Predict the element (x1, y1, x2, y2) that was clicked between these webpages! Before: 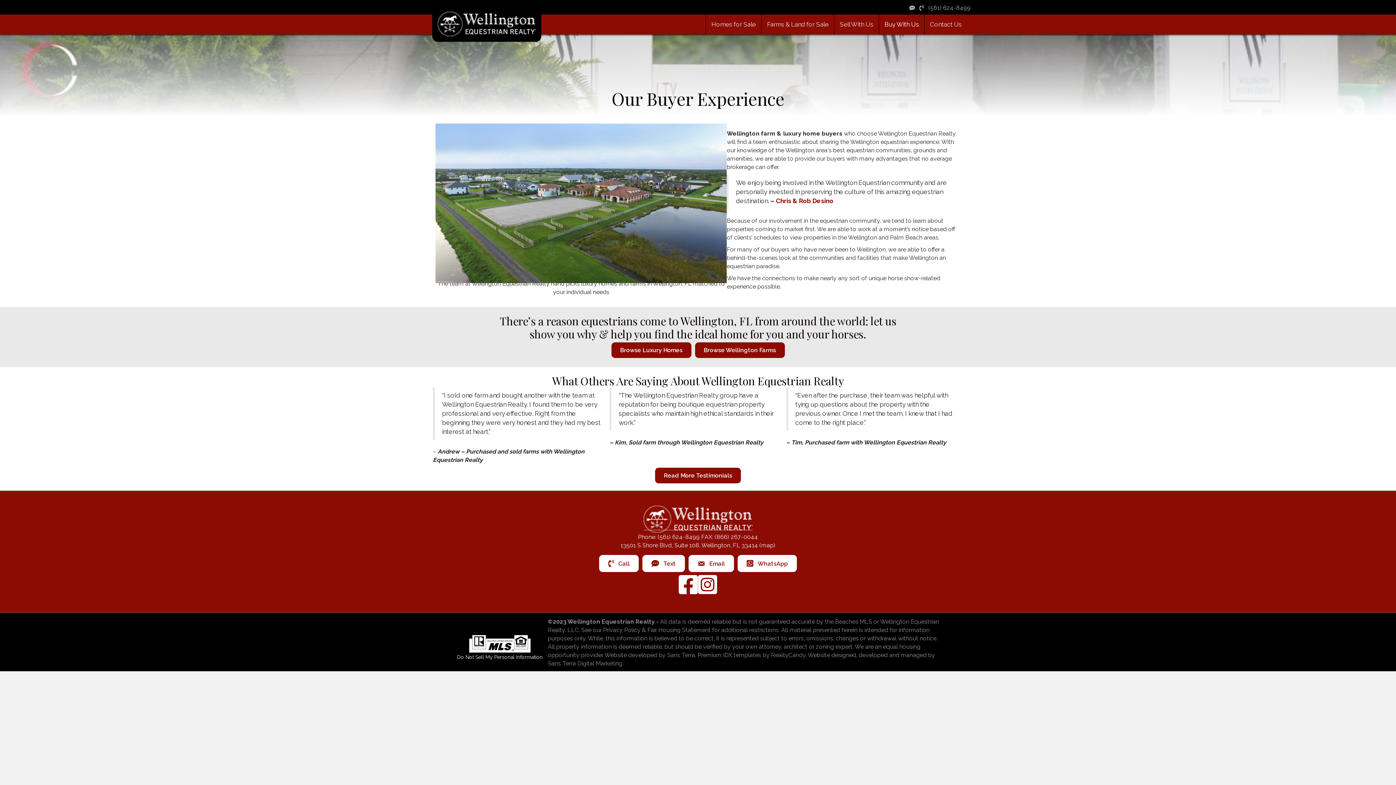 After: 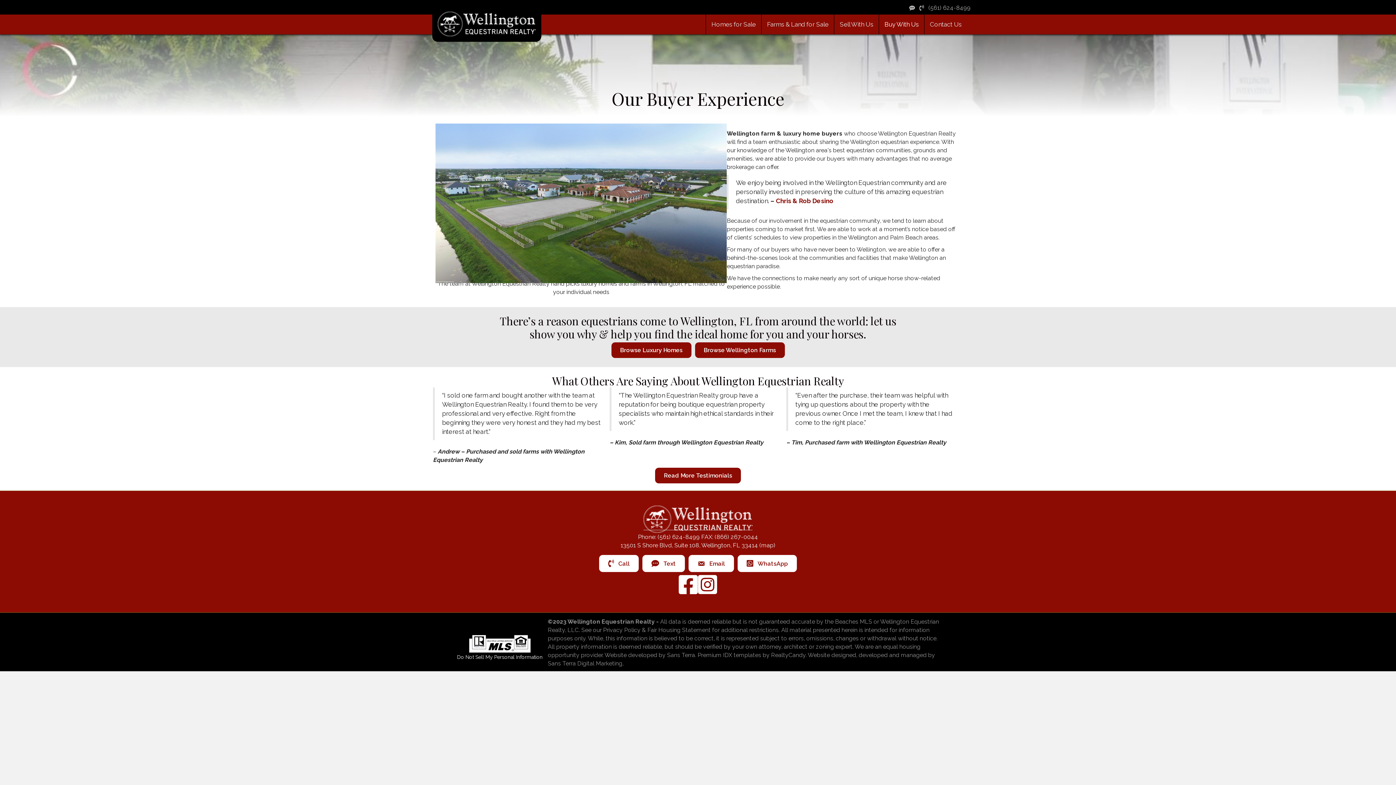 Action: bbox: (878, 14, 924, 34) label: Buy With Us